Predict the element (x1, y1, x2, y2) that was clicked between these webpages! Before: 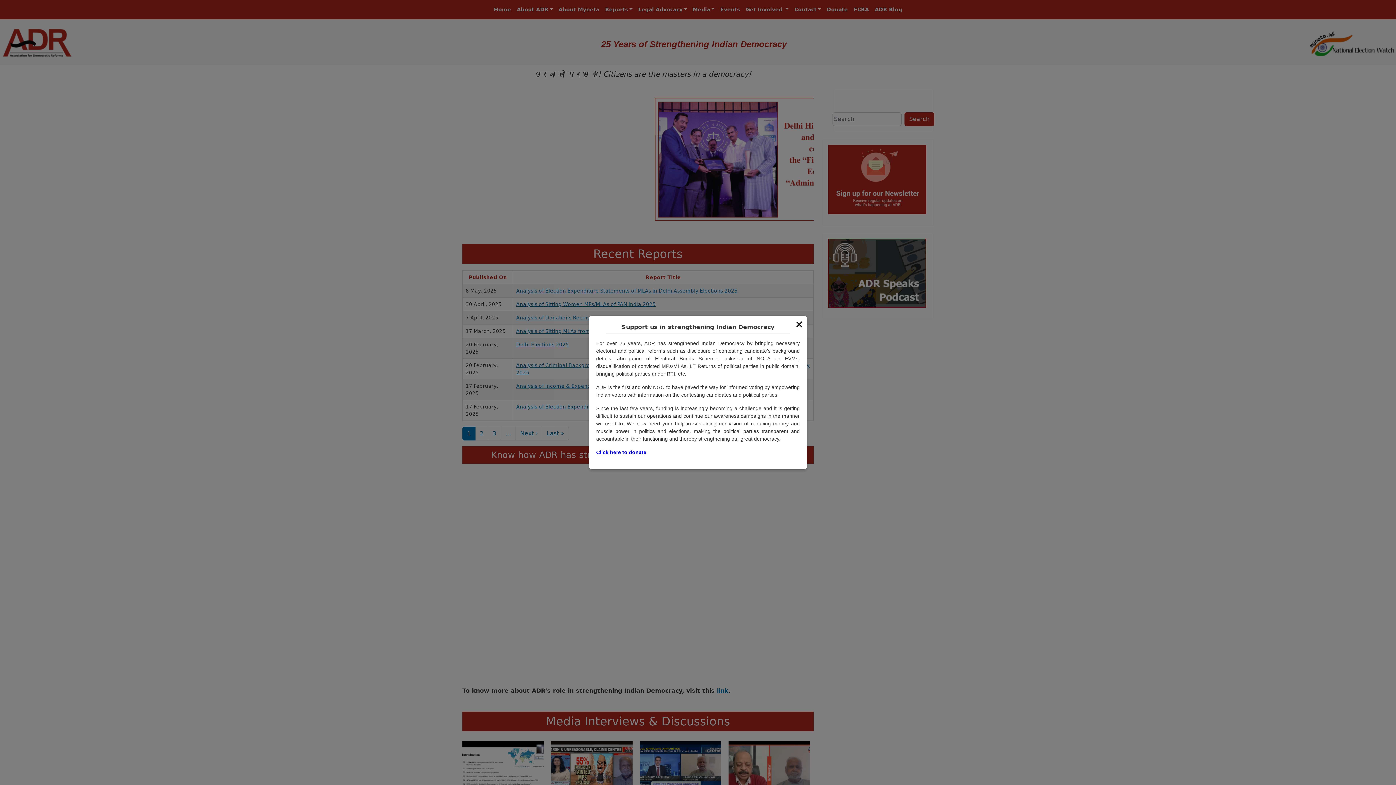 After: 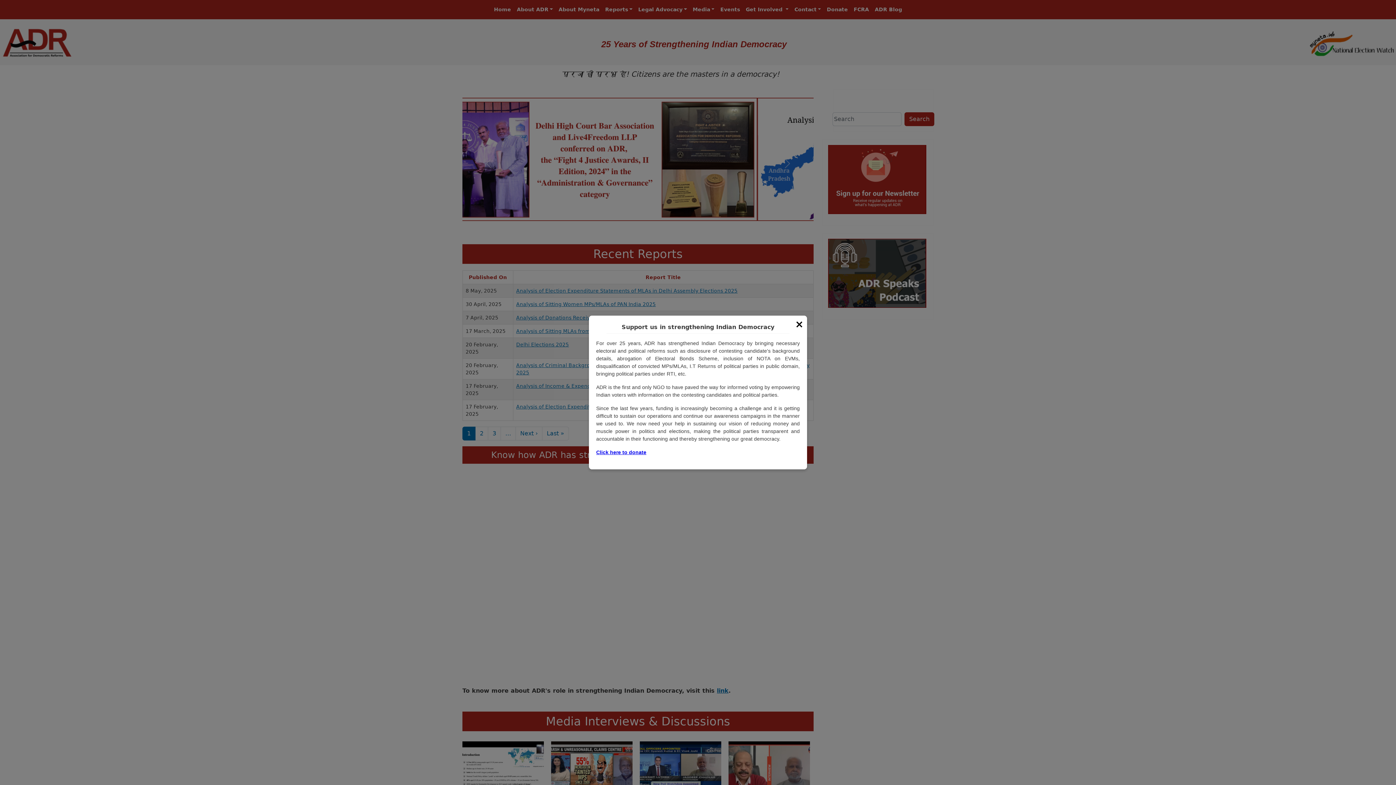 Action: label: Click here to donate bbox: (596, 449, 646, 455)